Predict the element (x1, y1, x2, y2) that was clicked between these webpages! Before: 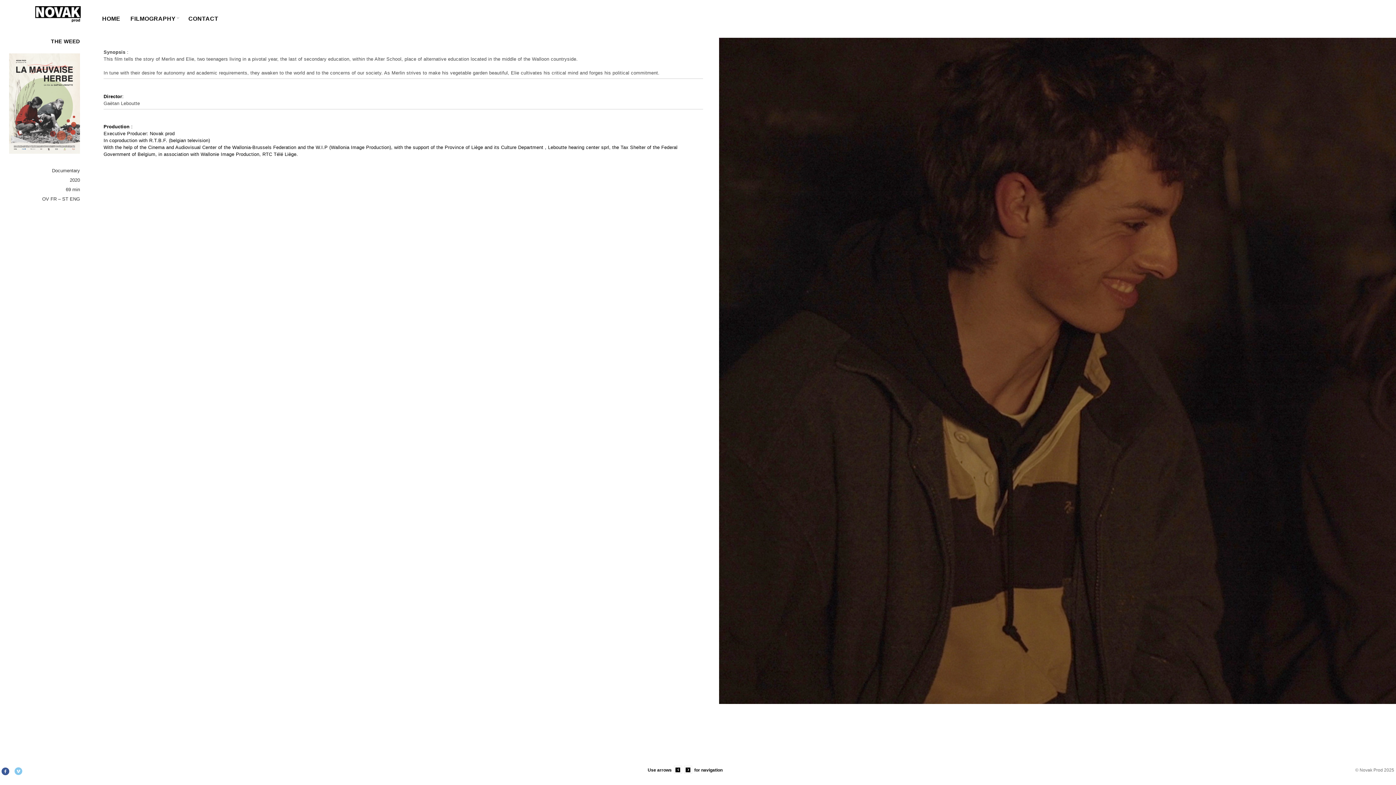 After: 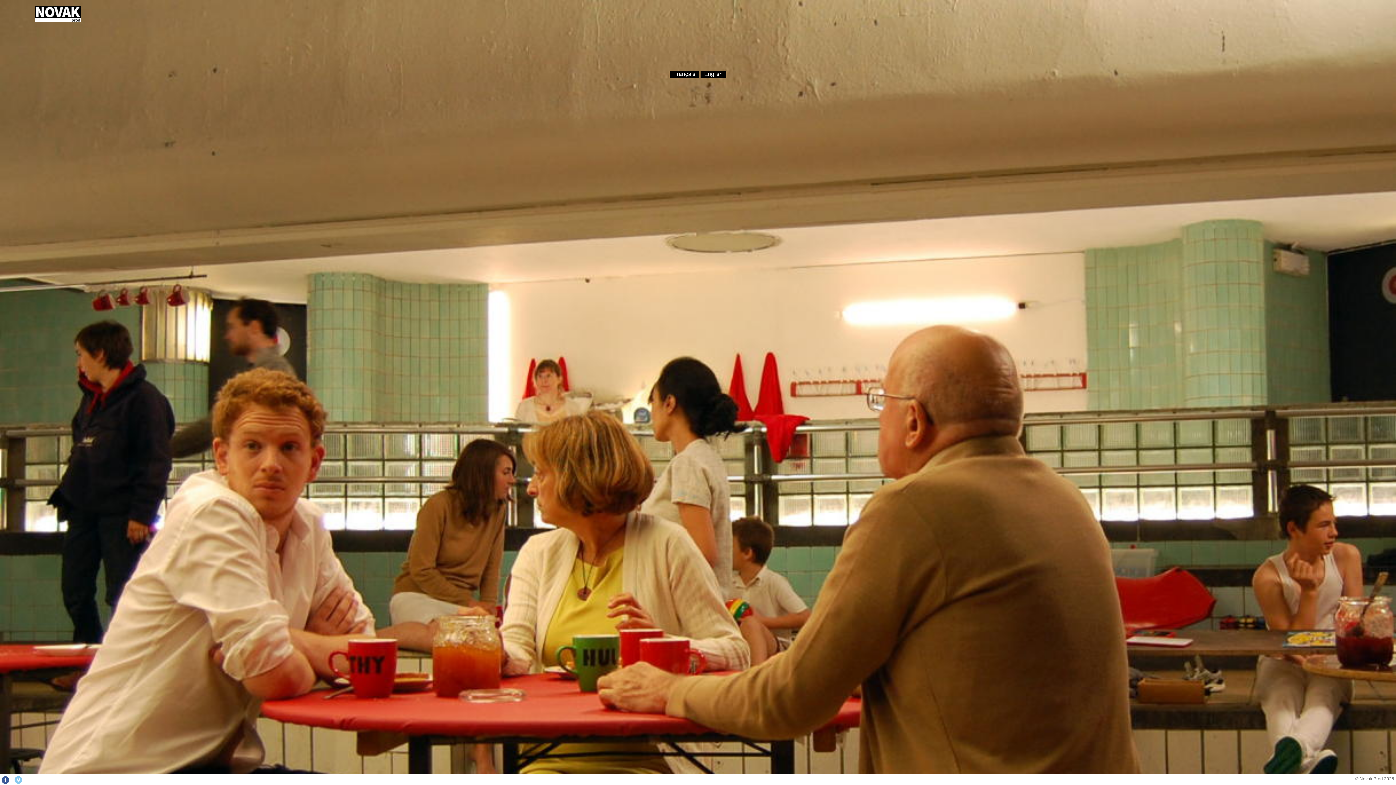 Action: bbox: (35, 6, 80, 23)